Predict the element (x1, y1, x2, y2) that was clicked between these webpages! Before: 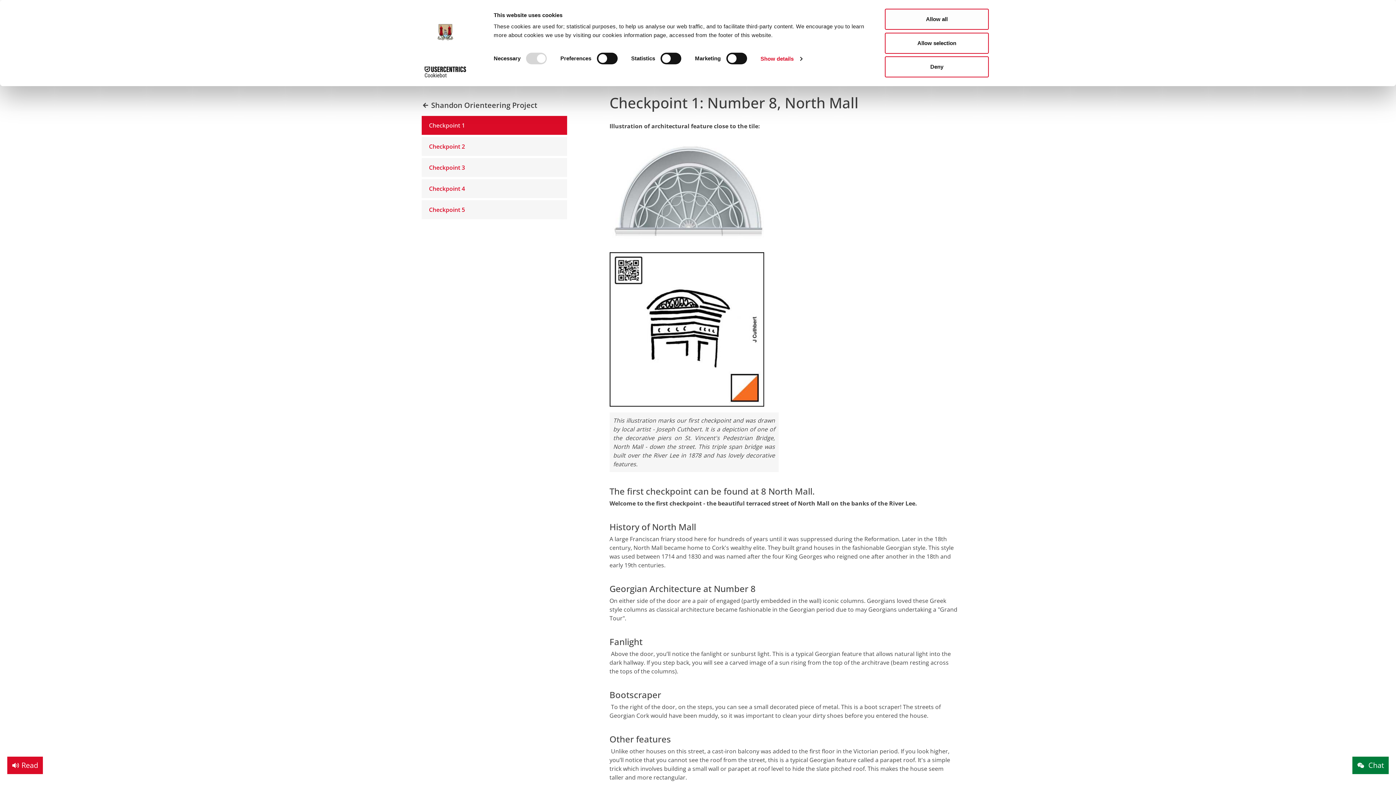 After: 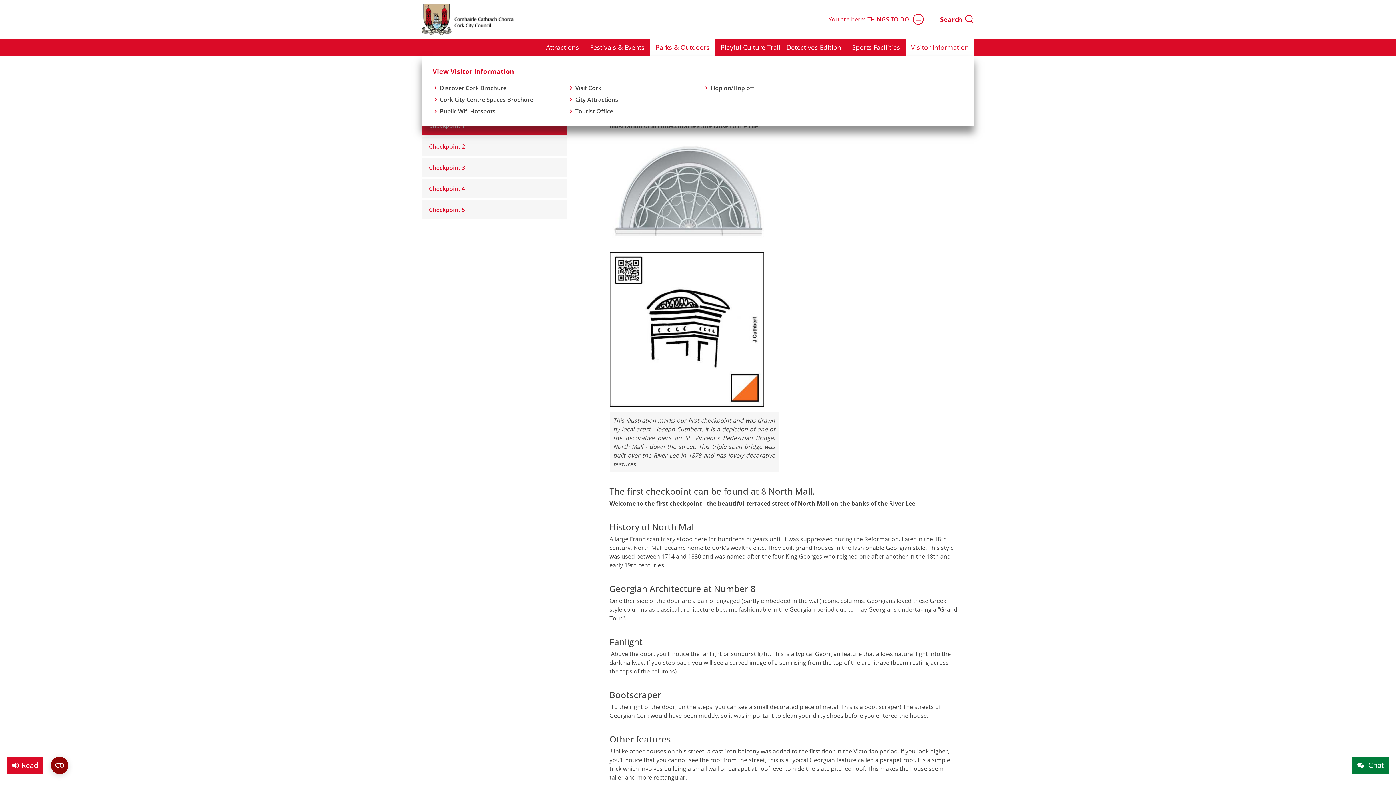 Action: label: Allow selection bbox: (885, 32, 989, 53)